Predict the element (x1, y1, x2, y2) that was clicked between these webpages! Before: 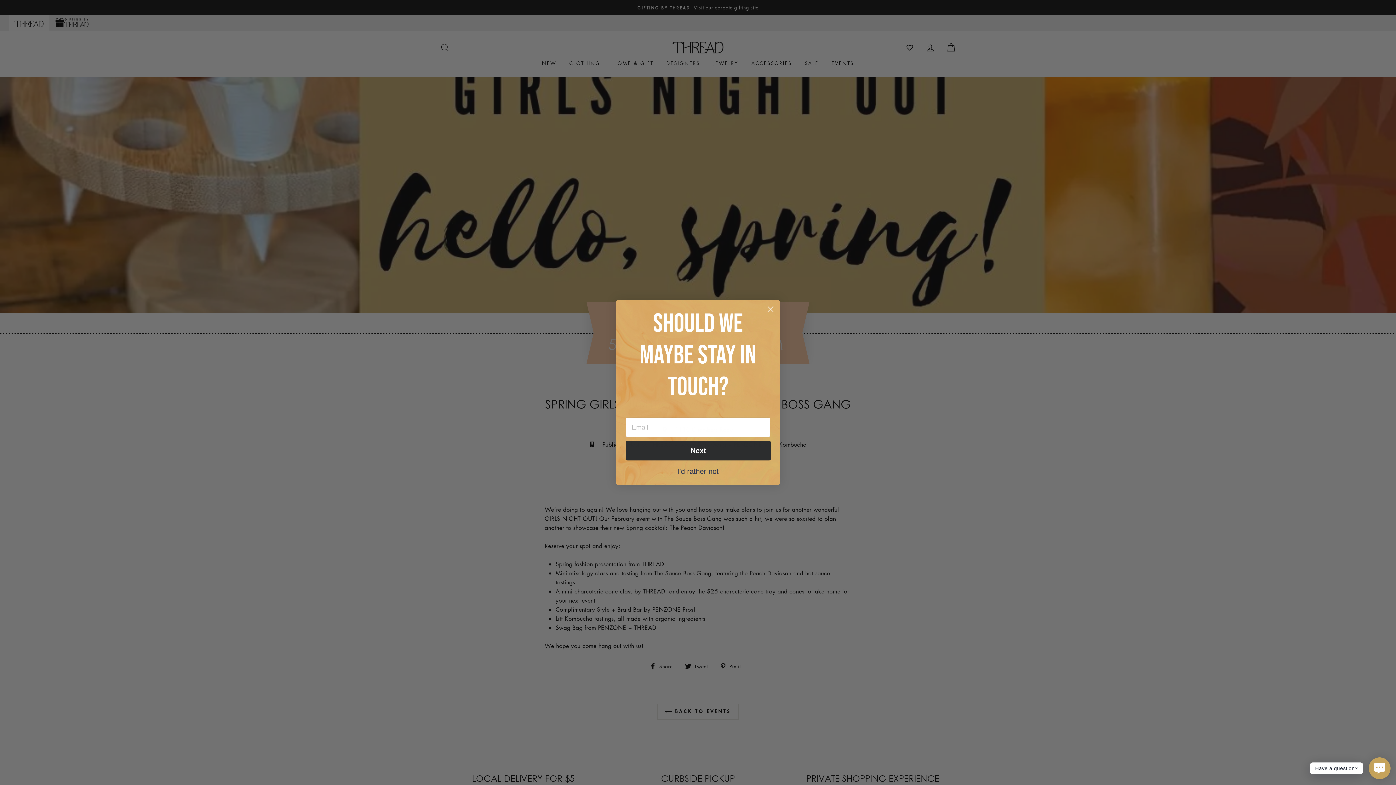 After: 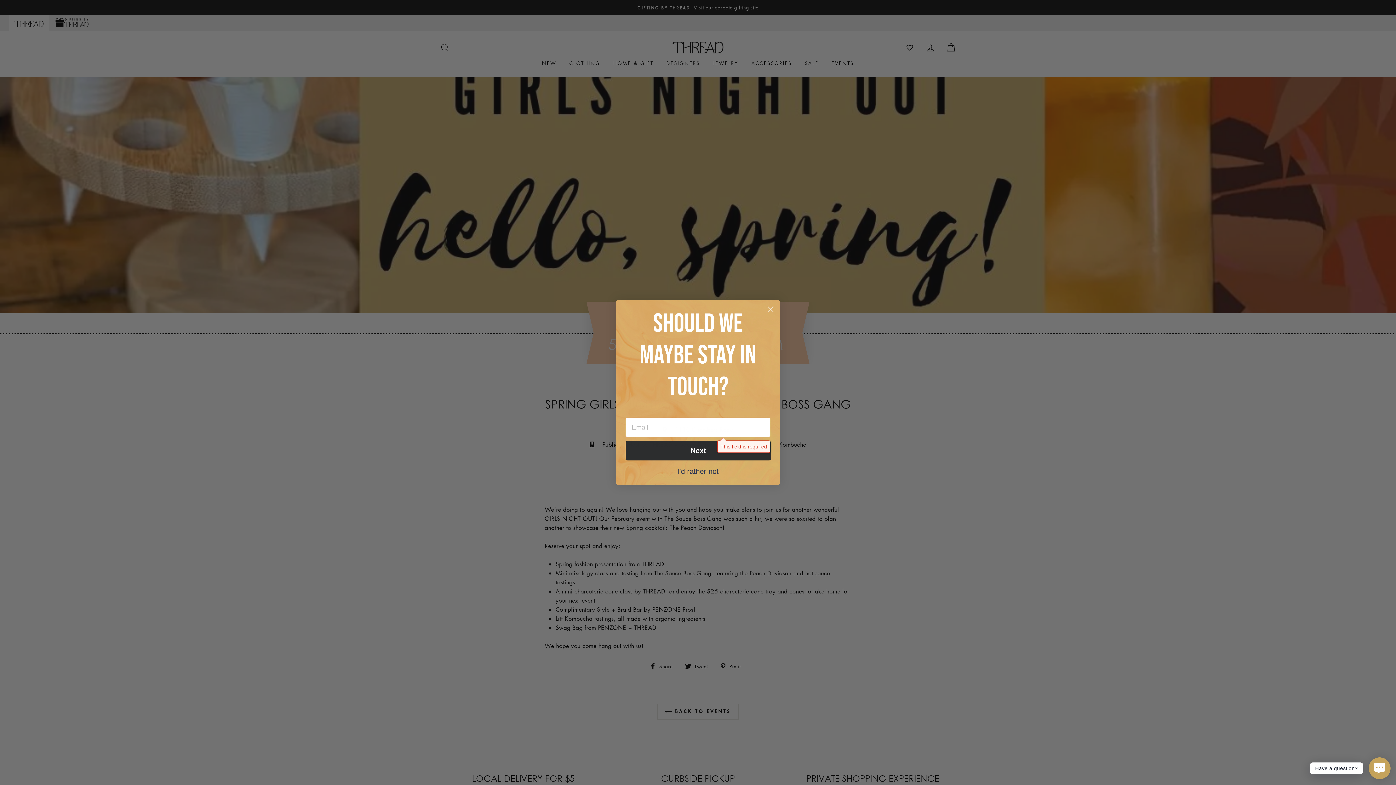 Action: bbox: (625, 461, 771, 480) label: Next